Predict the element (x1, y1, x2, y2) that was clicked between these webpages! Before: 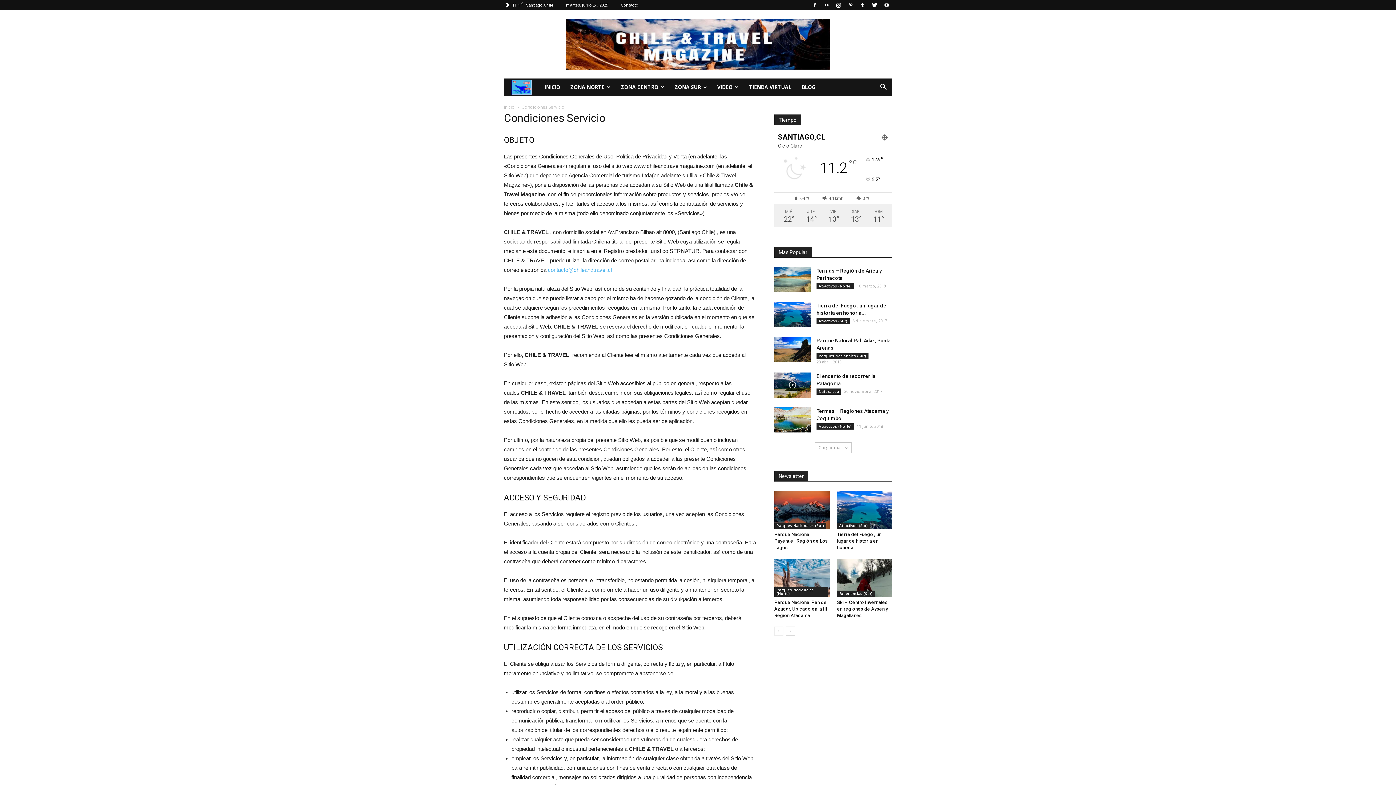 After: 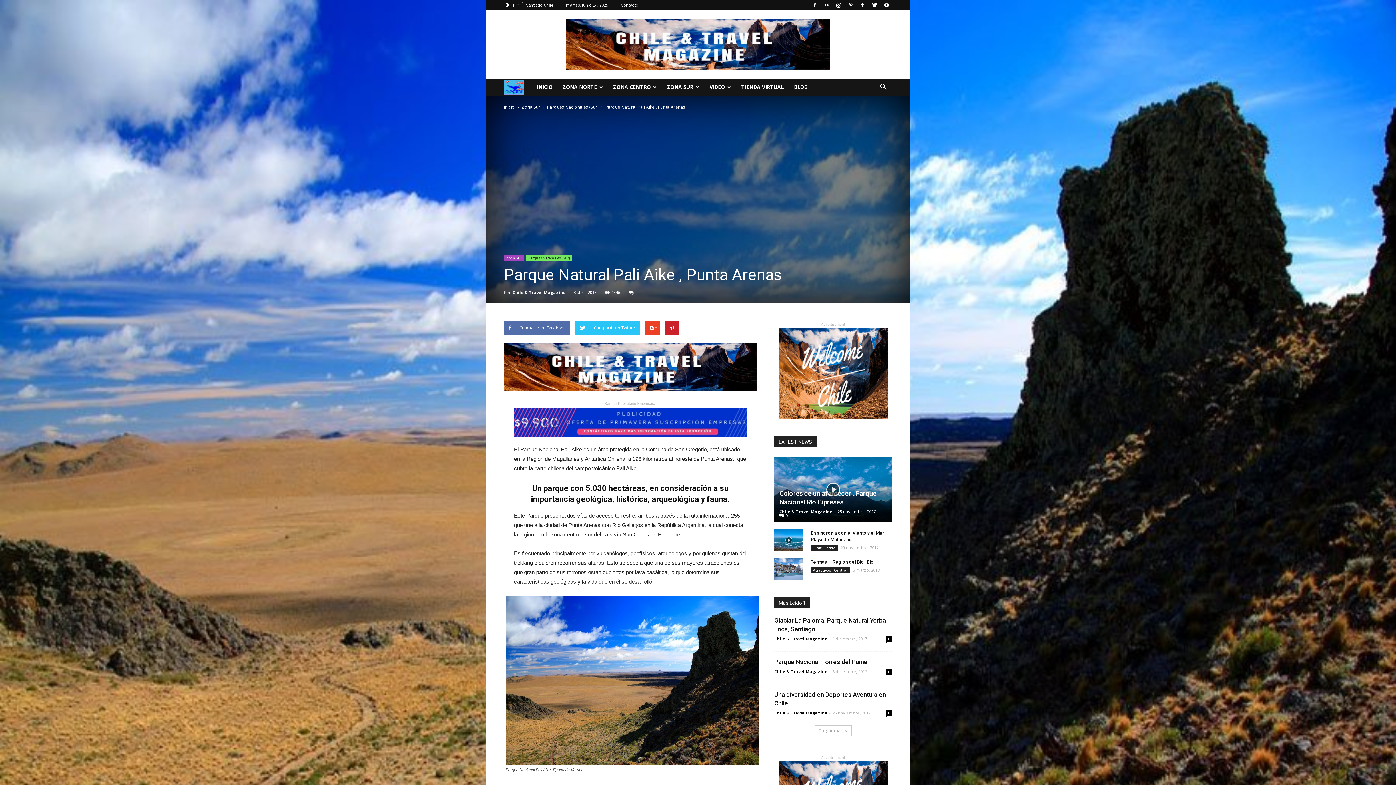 Action: bbox: (774, 337, 810, 362)